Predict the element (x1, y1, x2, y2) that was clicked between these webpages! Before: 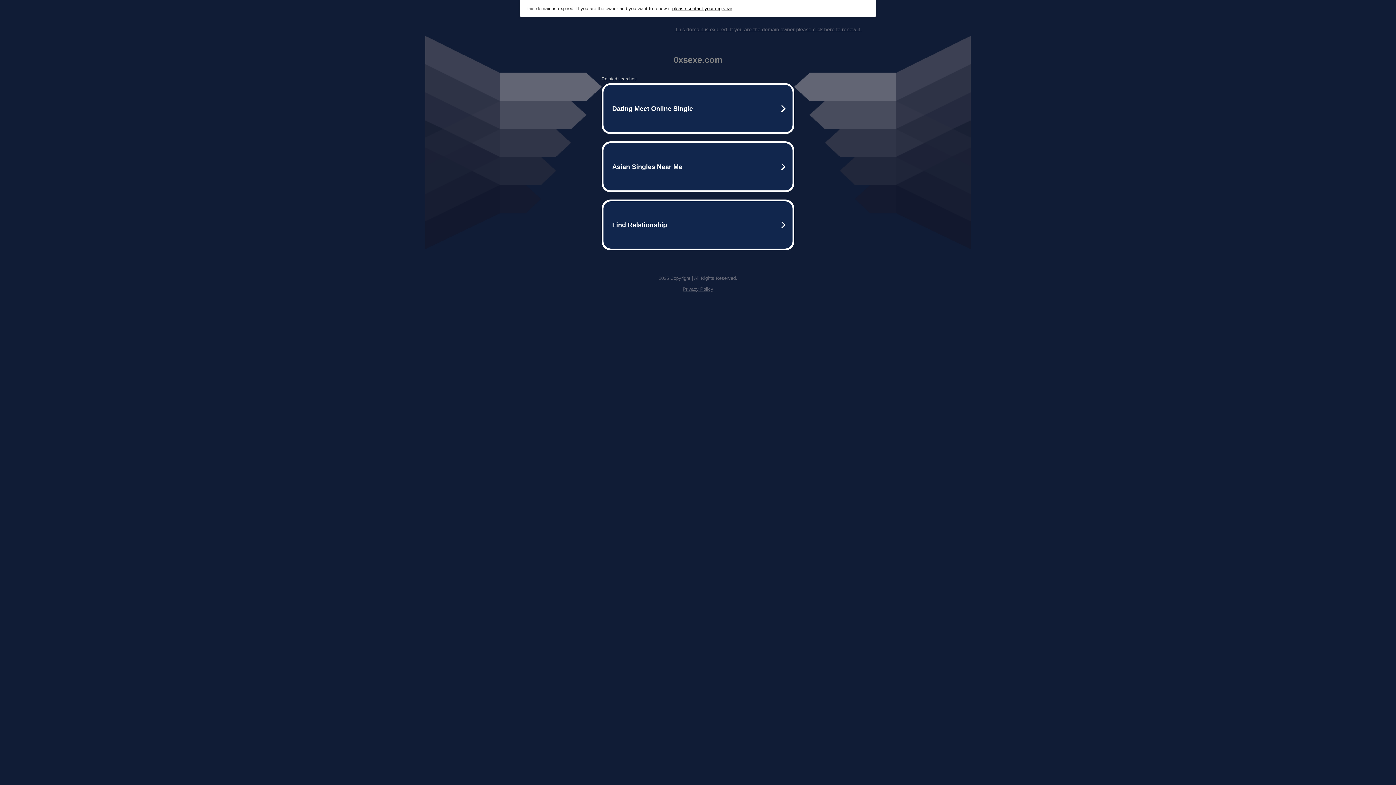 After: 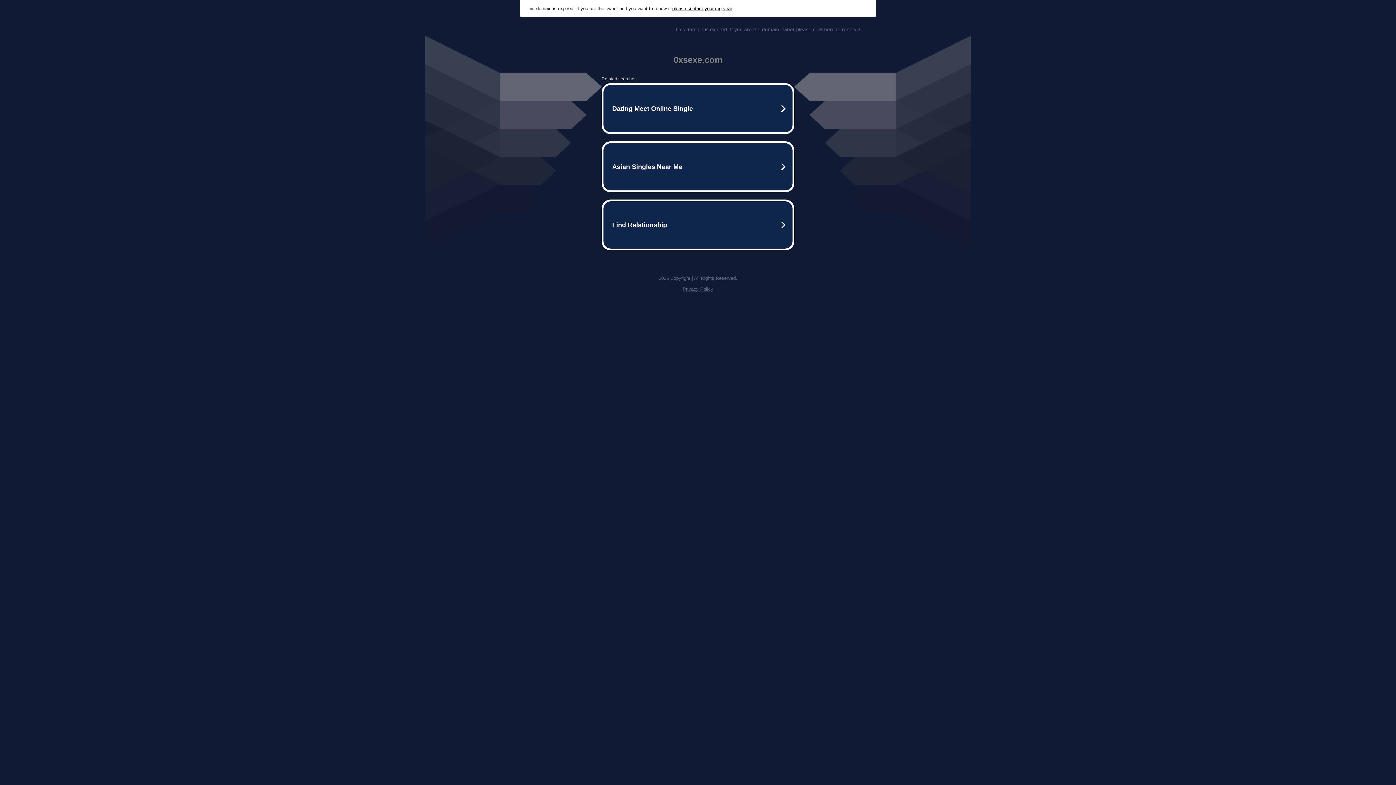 Action: label: please contact your registrar bbox: (672, 5, 732, 11)